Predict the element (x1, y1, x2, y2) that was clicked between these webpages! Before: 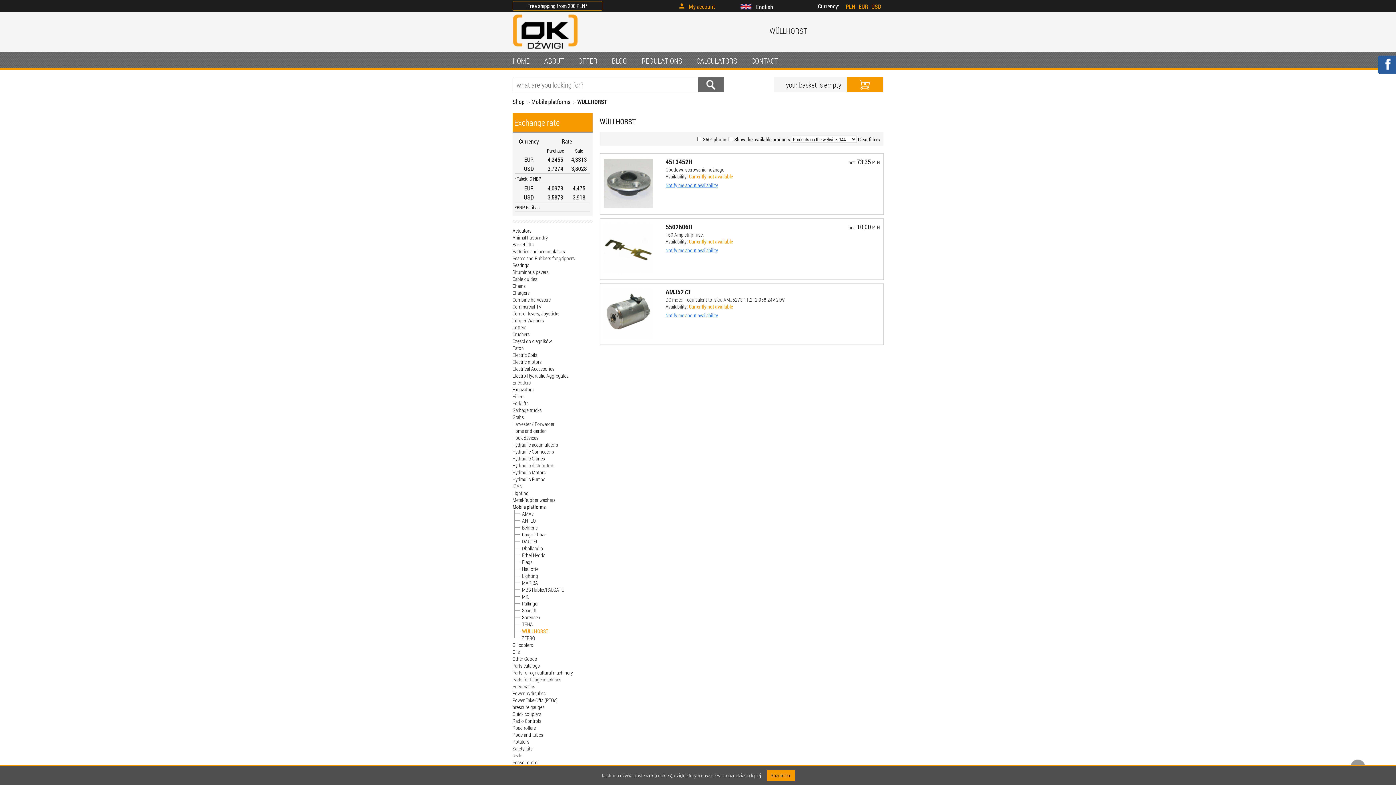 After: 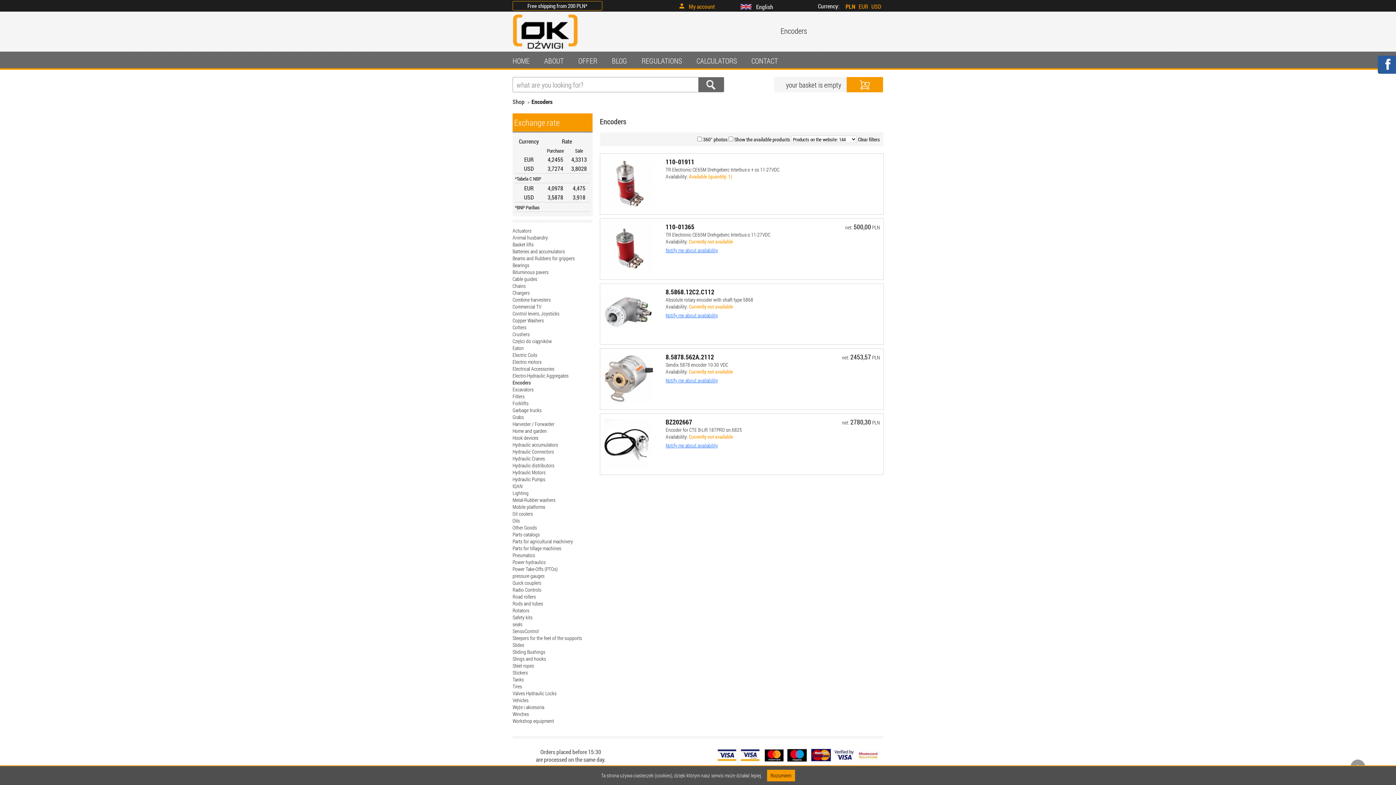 Action: label: Encoders bbox: (512, 379, 530, 386)